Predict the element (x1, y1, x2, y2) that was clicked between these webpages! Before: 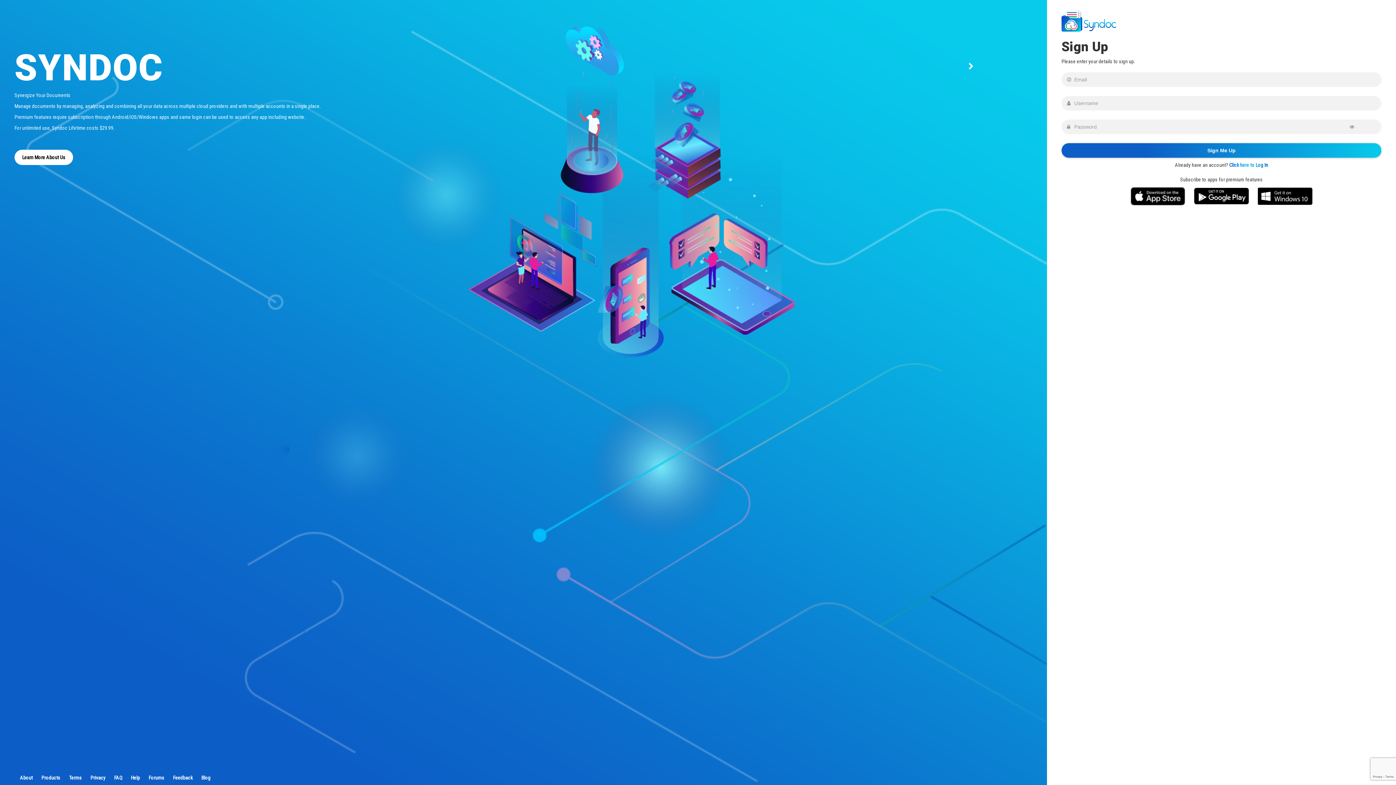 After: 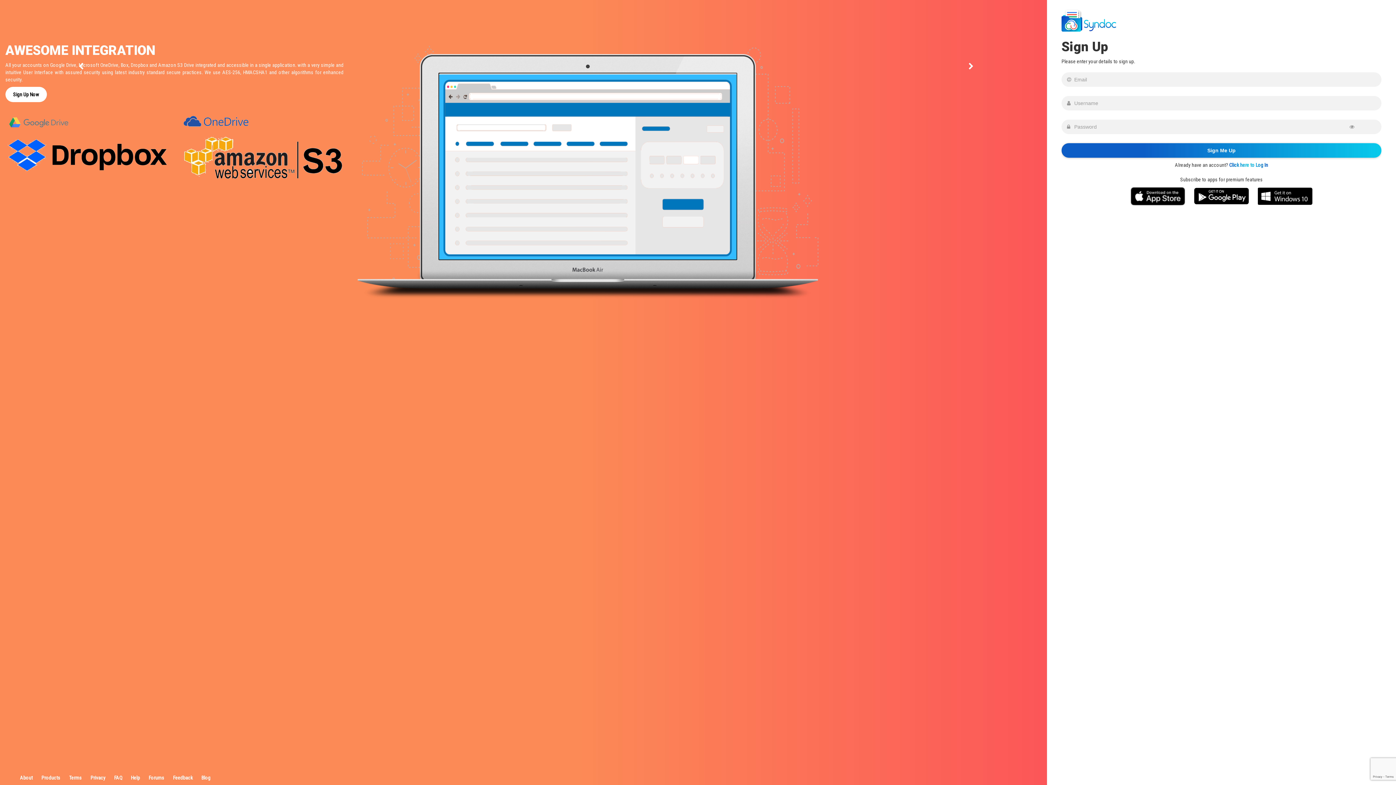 Action: label: Next bbox: (890, 0, 1047, 157)